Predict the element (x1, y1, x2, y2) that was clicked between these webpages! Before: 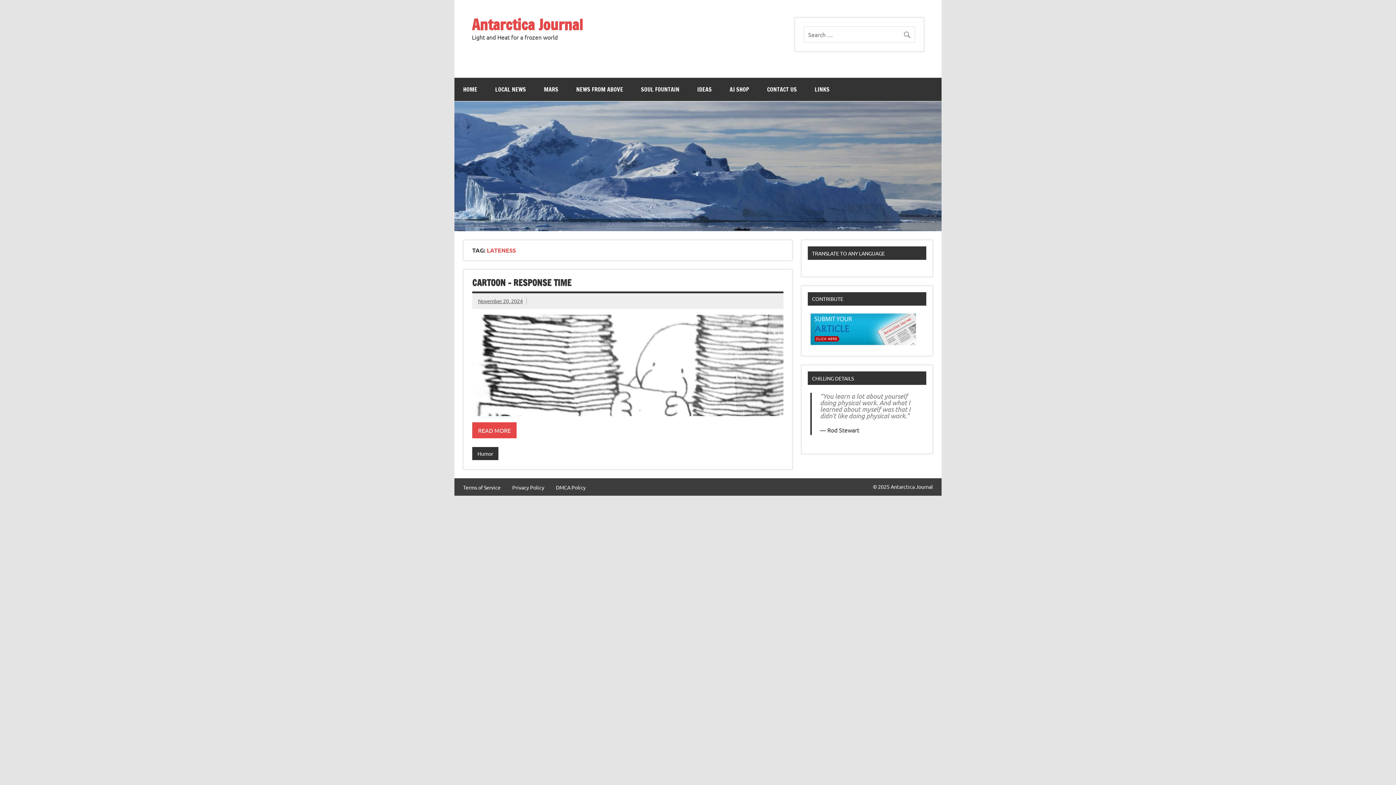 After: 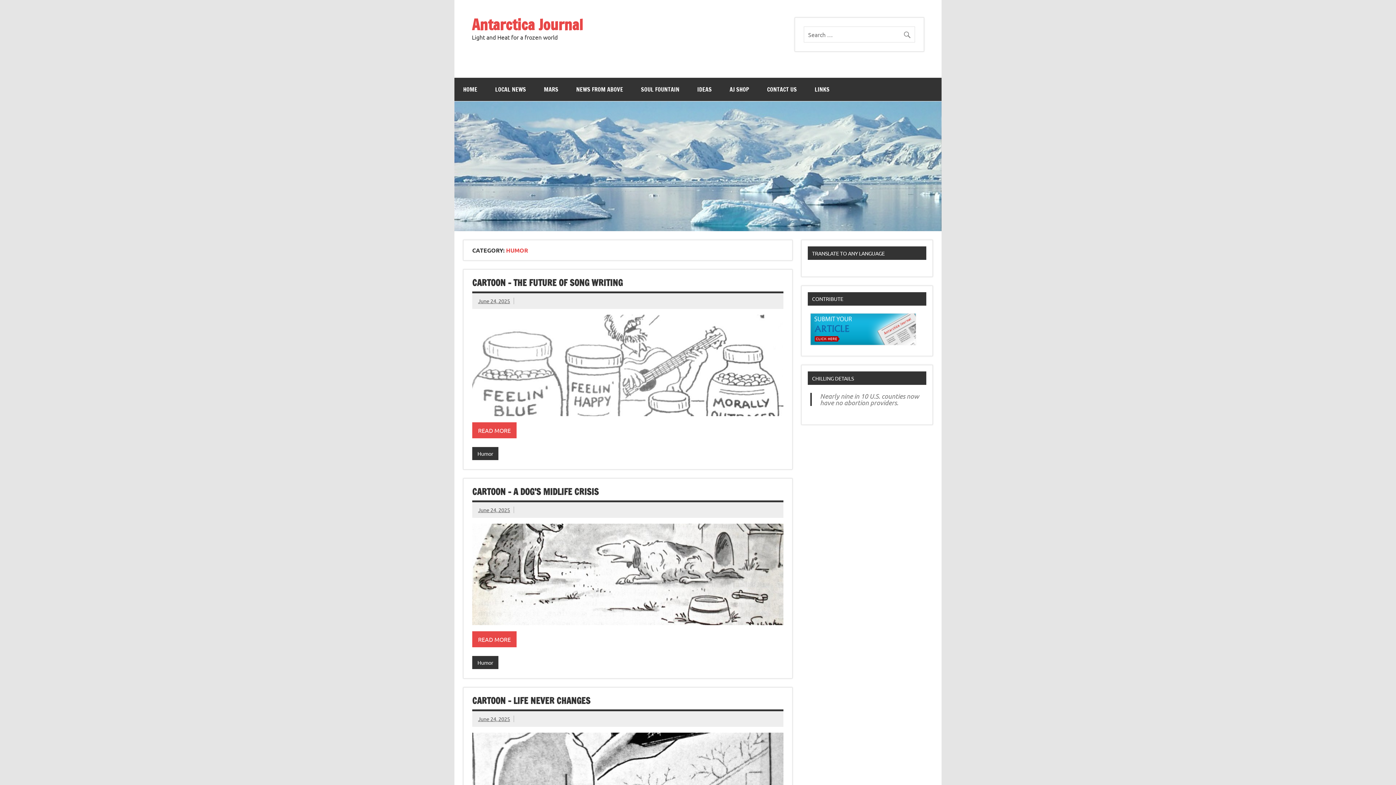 Action: bbox: (472, 447, 498, 460) label: Humor